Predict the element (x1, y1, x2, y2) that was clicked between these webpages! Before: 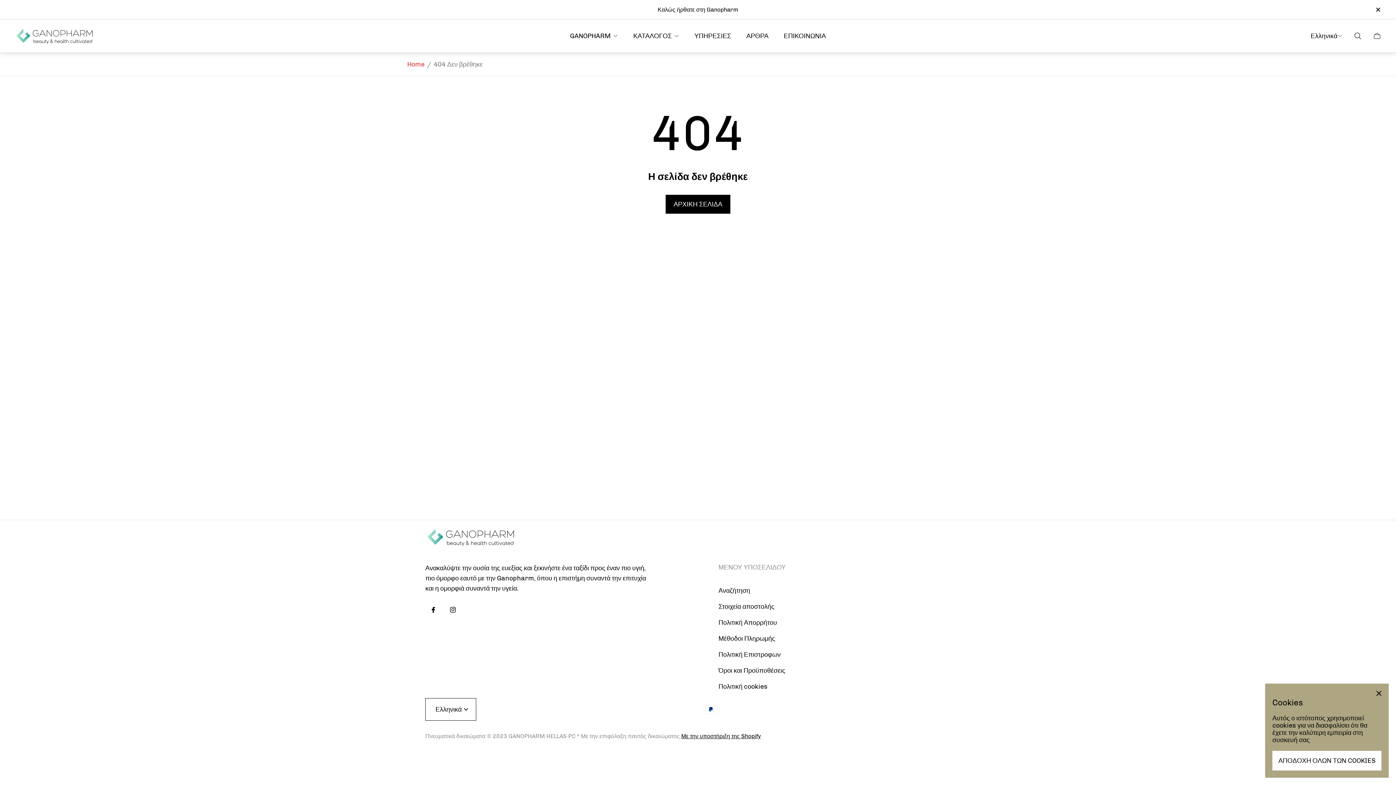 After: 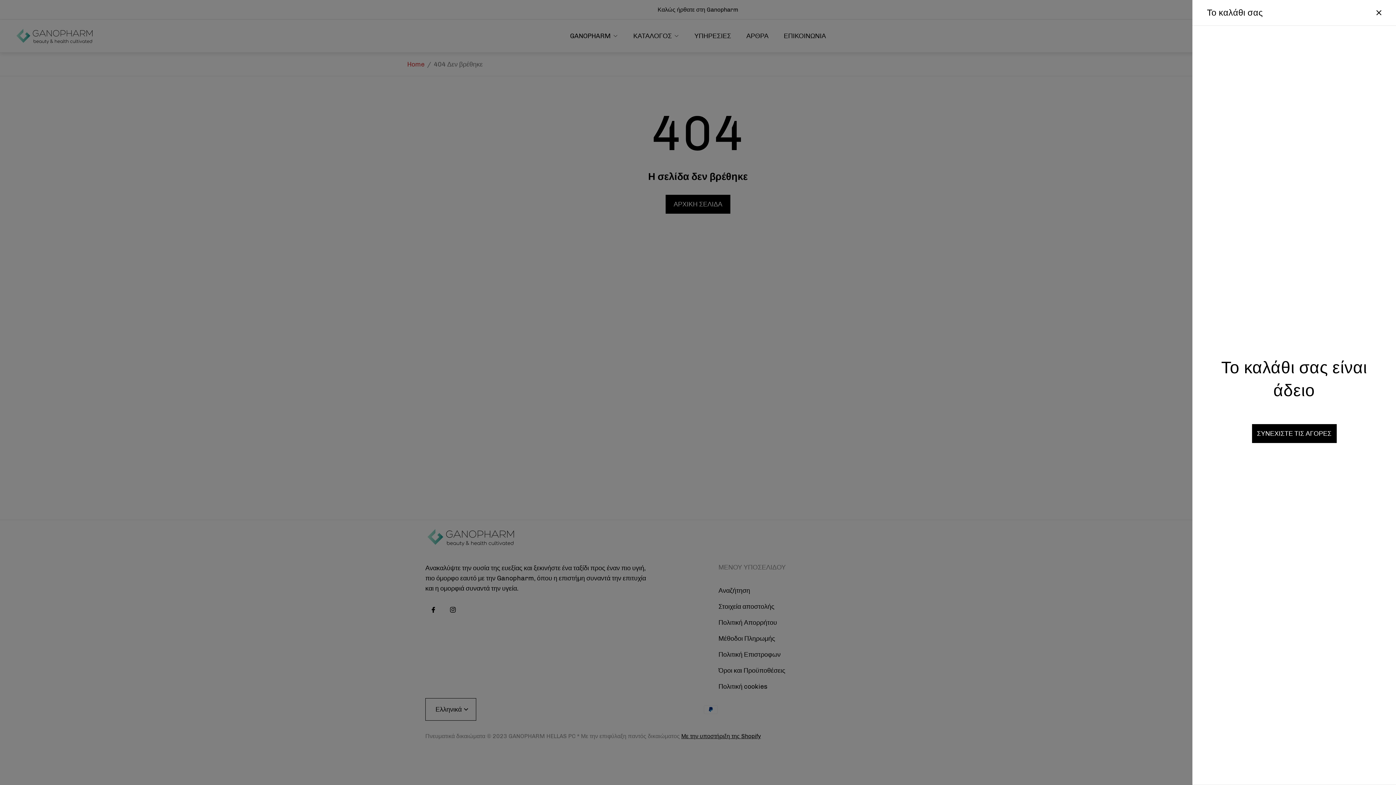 Action: bbox: (1369, 28, 1385, 44) label: Συρτάρι καροτσιού